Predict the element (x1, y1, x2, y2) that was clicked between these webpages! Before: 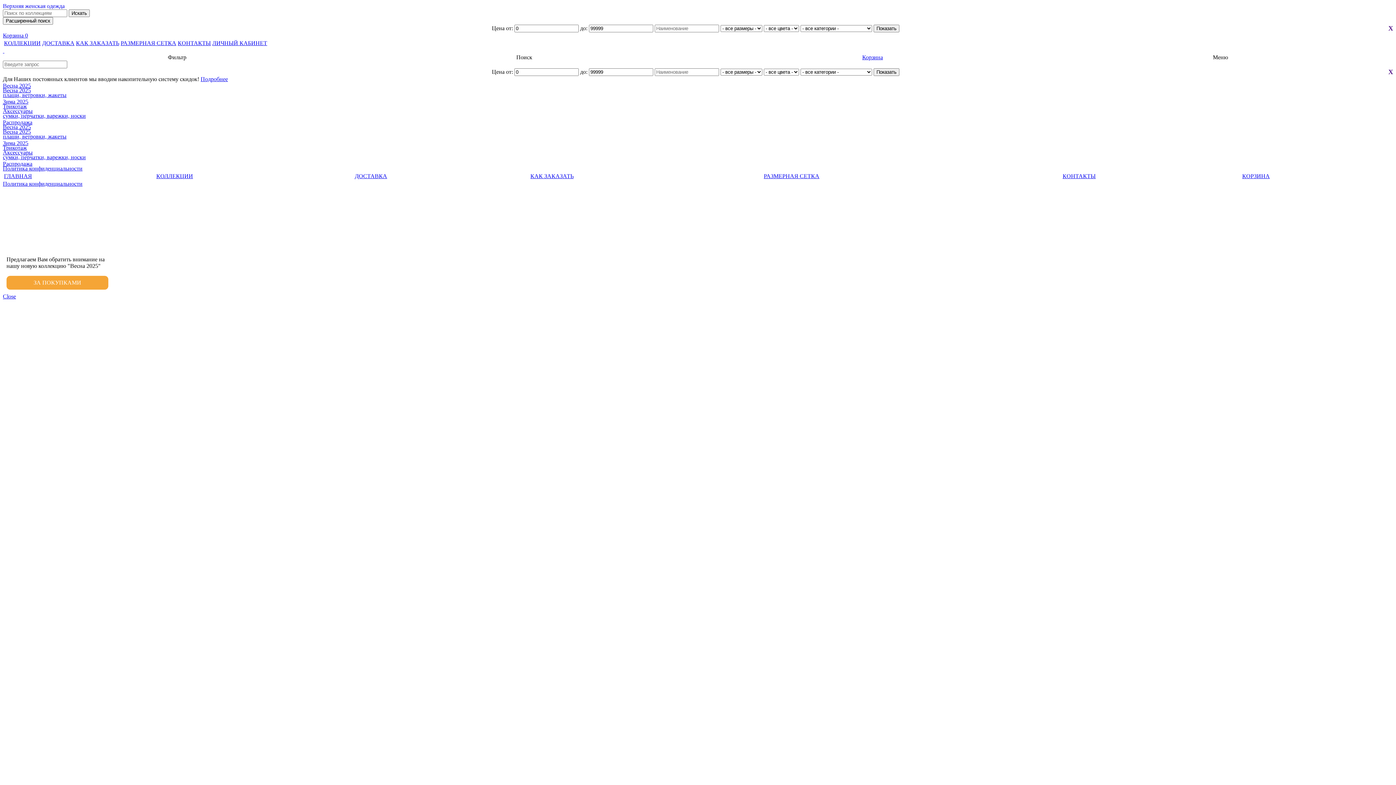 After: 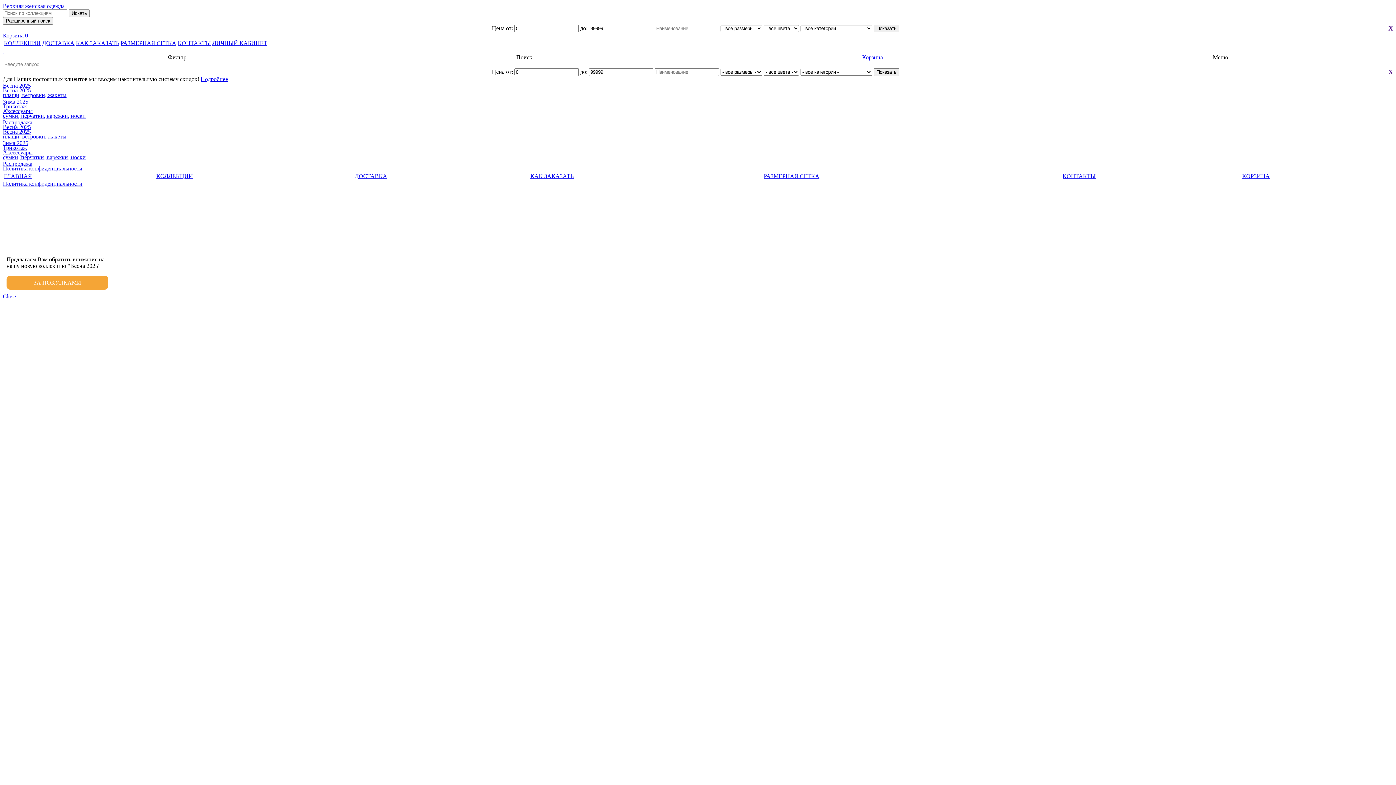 Action: bbox: (1388, 24, 1393, 32) label: X